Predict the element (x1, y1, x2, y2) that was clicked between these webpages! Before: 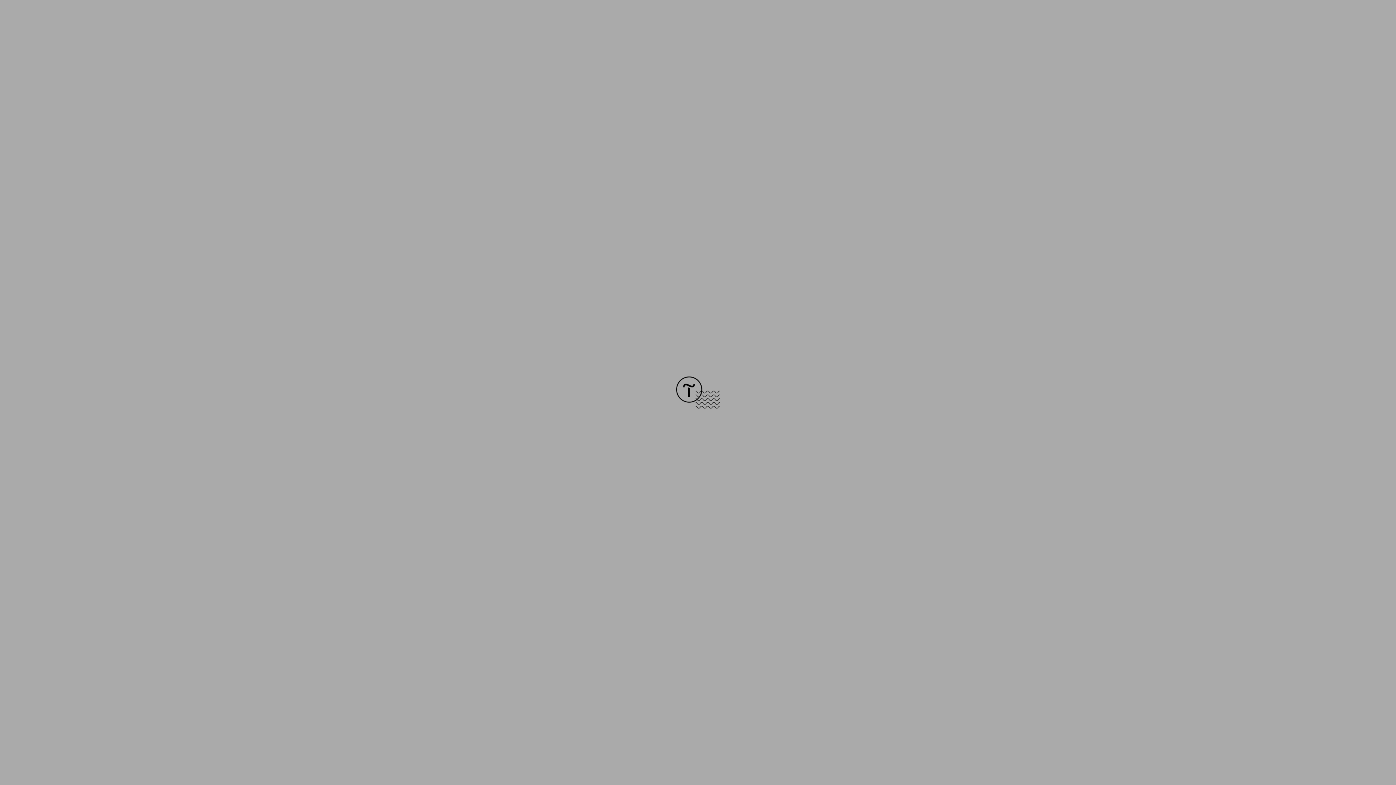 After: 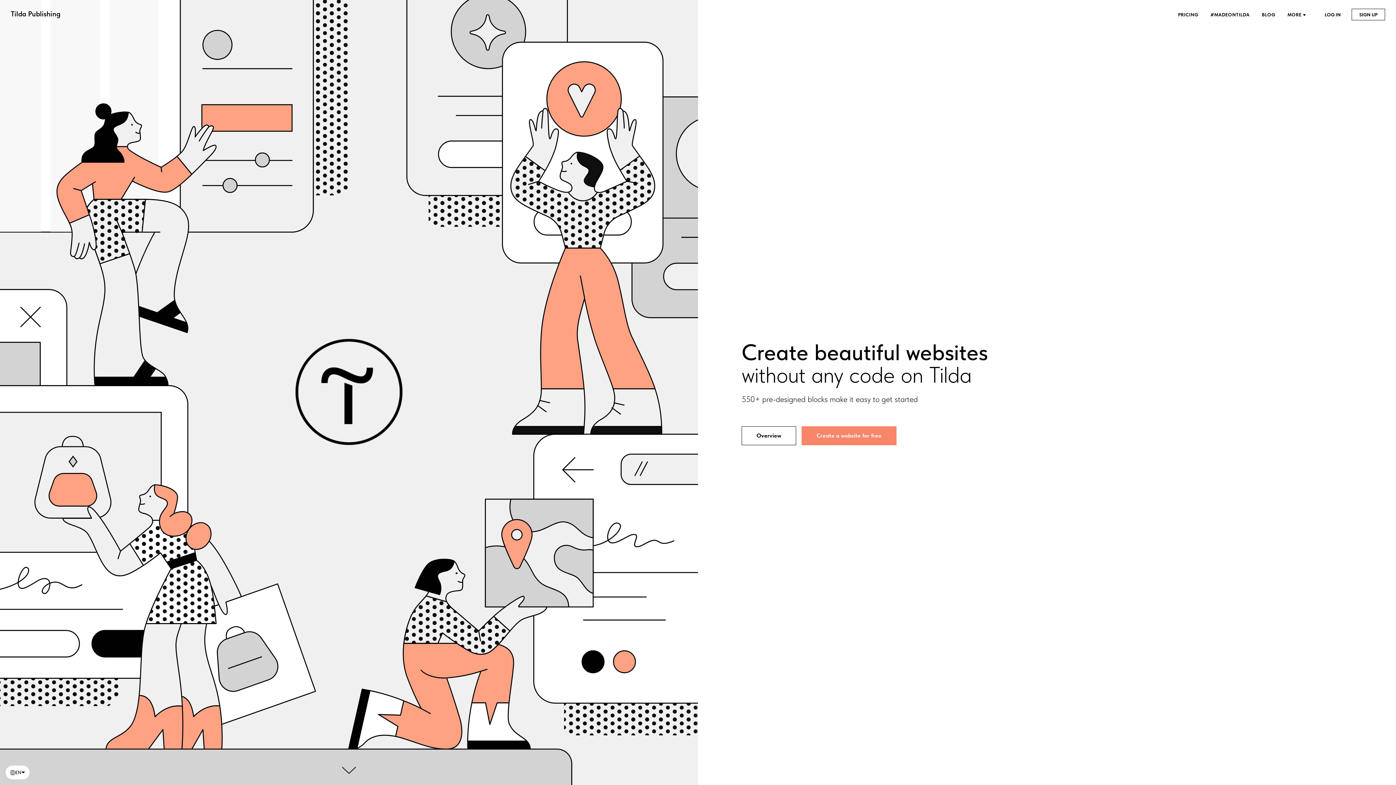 Action: bbox: (676, 403, 720, 409)